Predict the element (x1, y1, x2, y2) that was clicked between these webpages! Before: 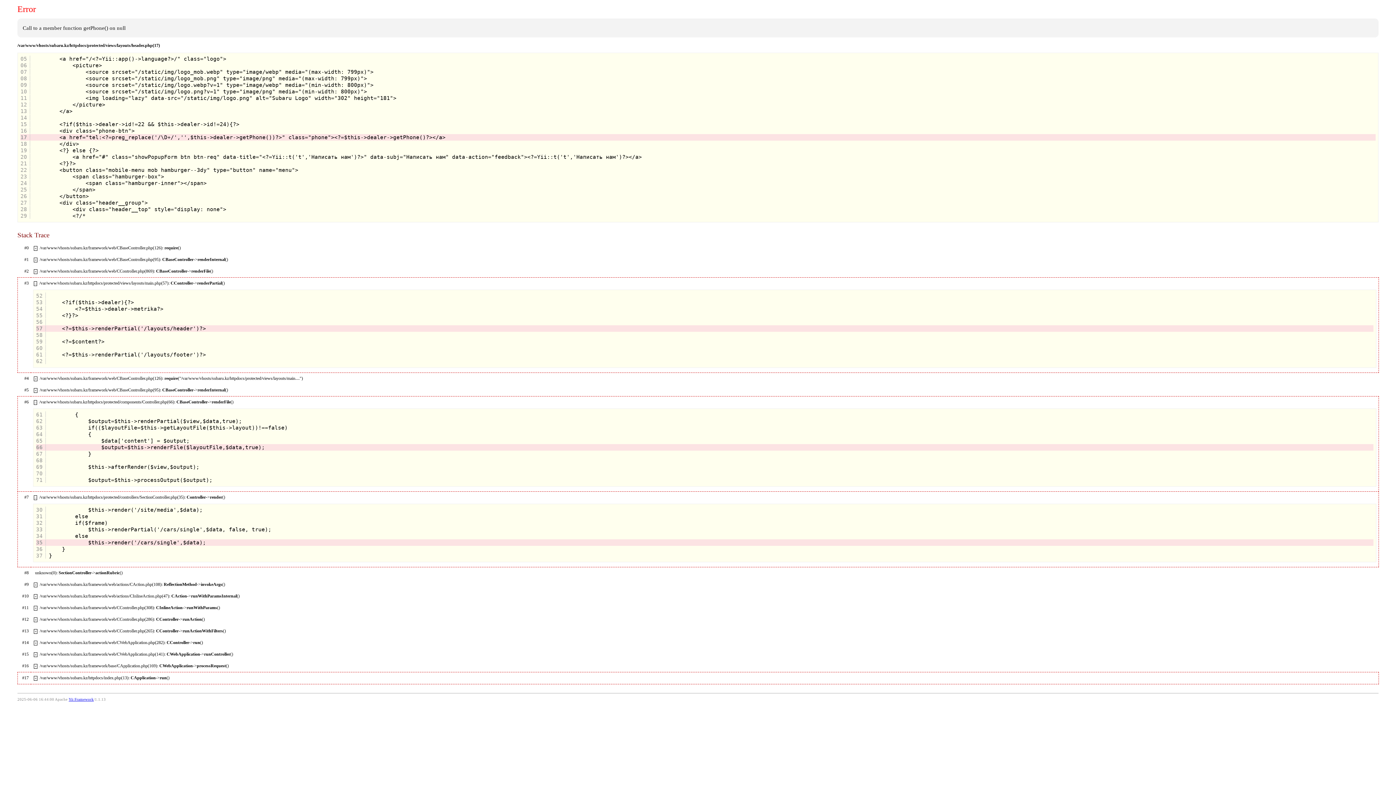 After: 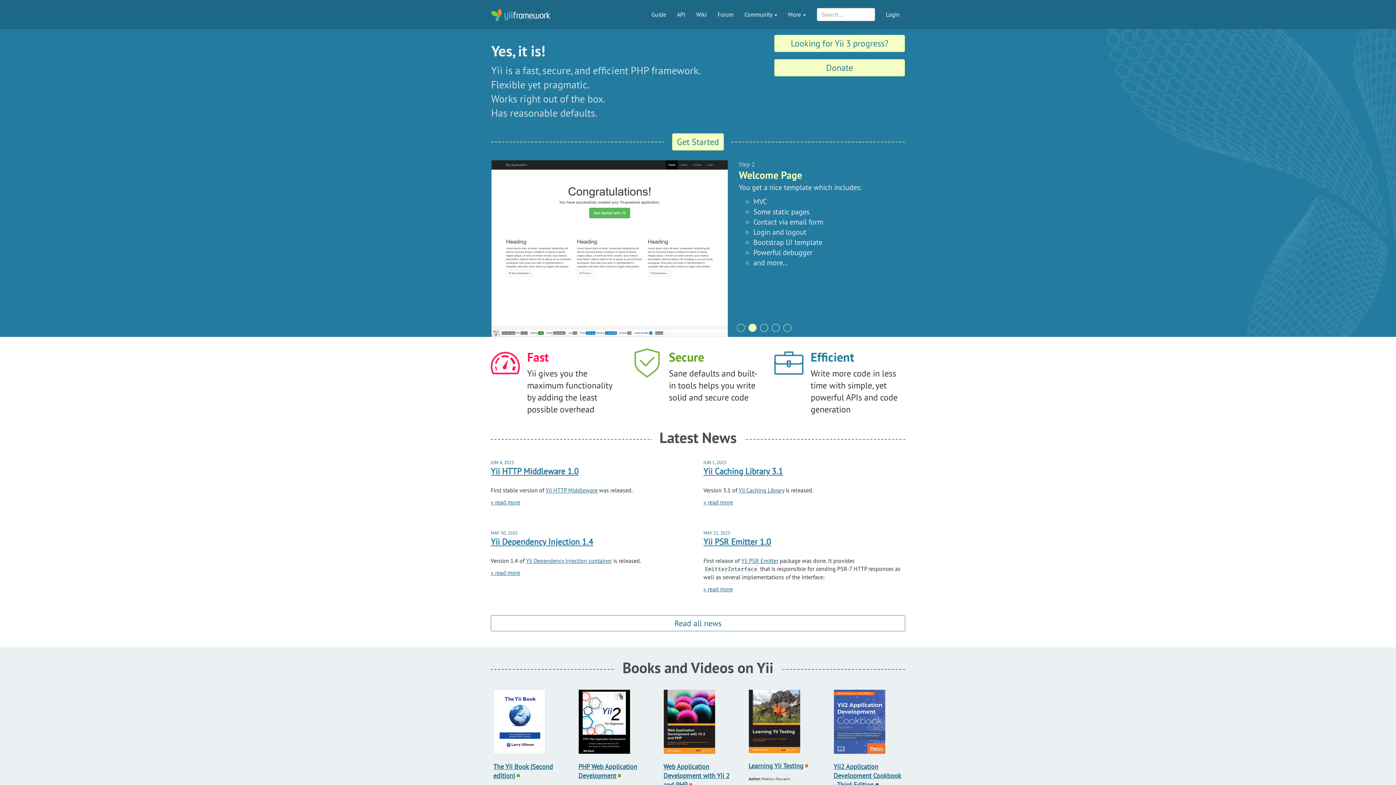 Action: bbox: (68, 697, 93, 701) label: Yii Framework